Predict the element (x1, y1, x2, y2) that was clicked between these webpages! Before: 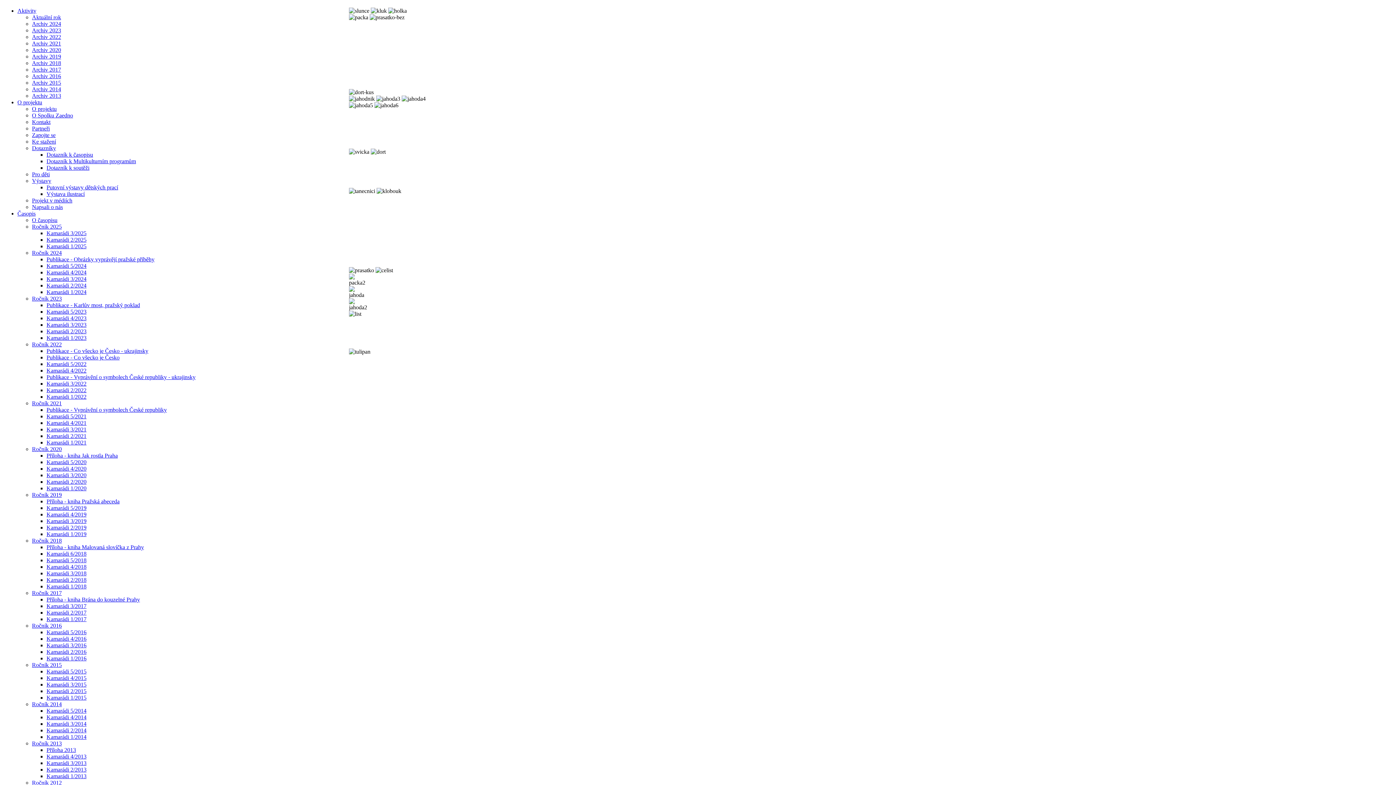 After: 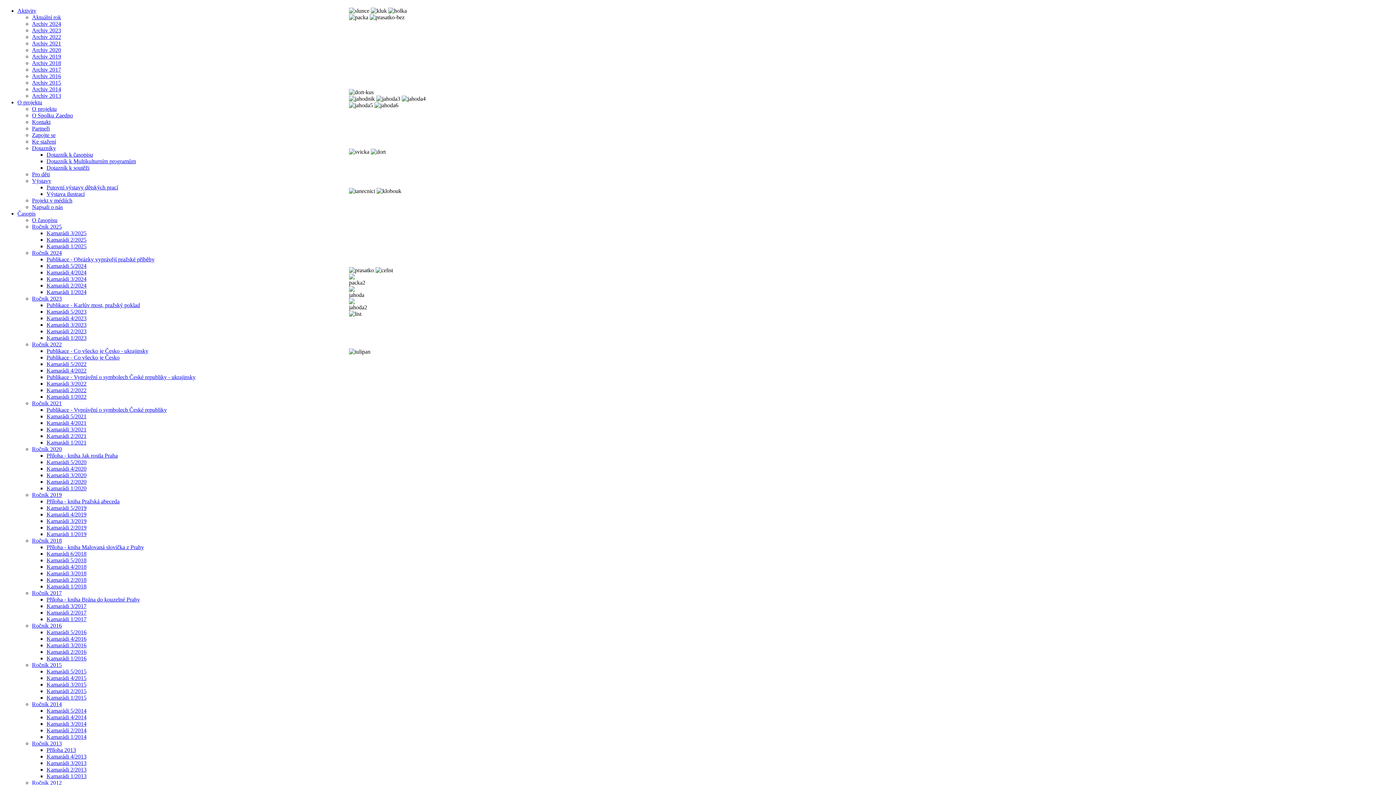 Action: label: Příloha 2013 bbox: (46, 747, 76, 753)